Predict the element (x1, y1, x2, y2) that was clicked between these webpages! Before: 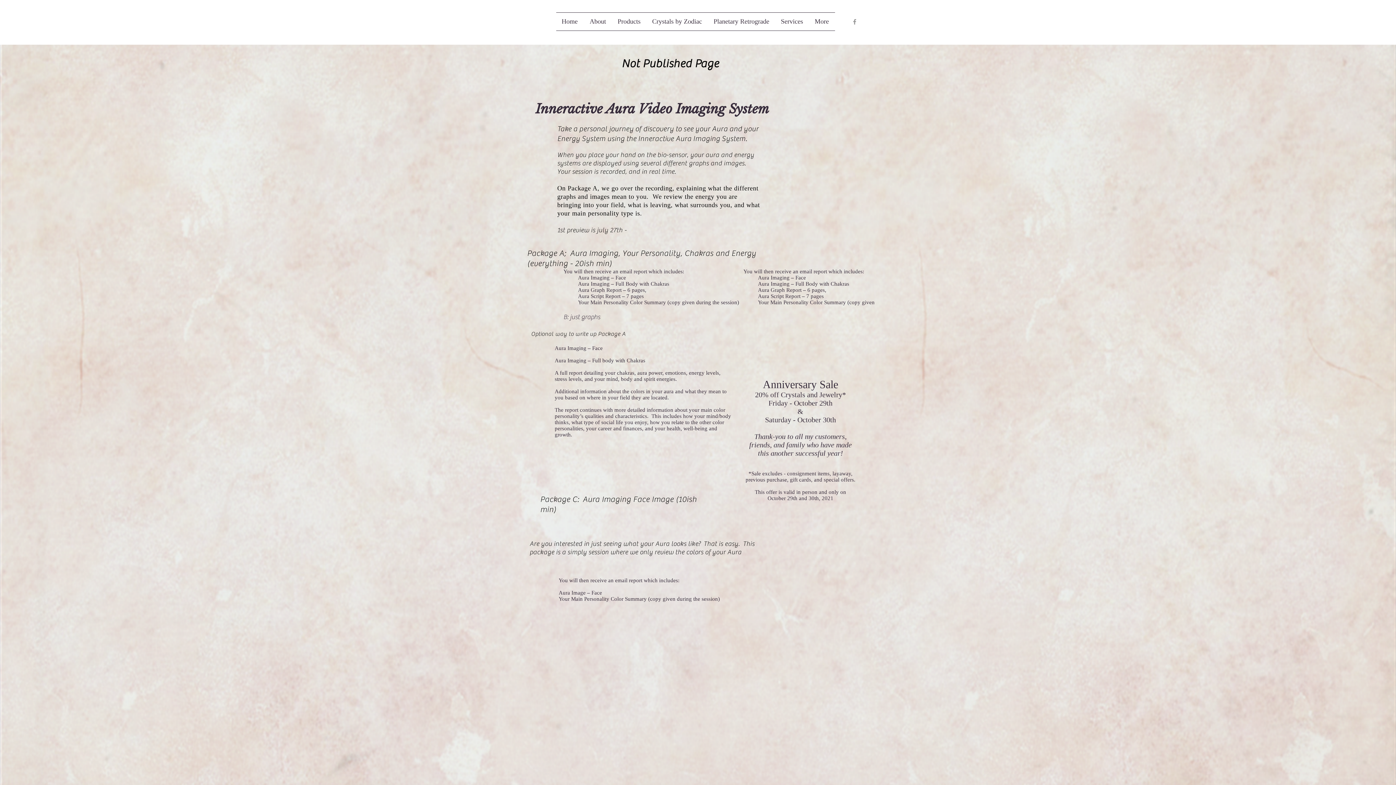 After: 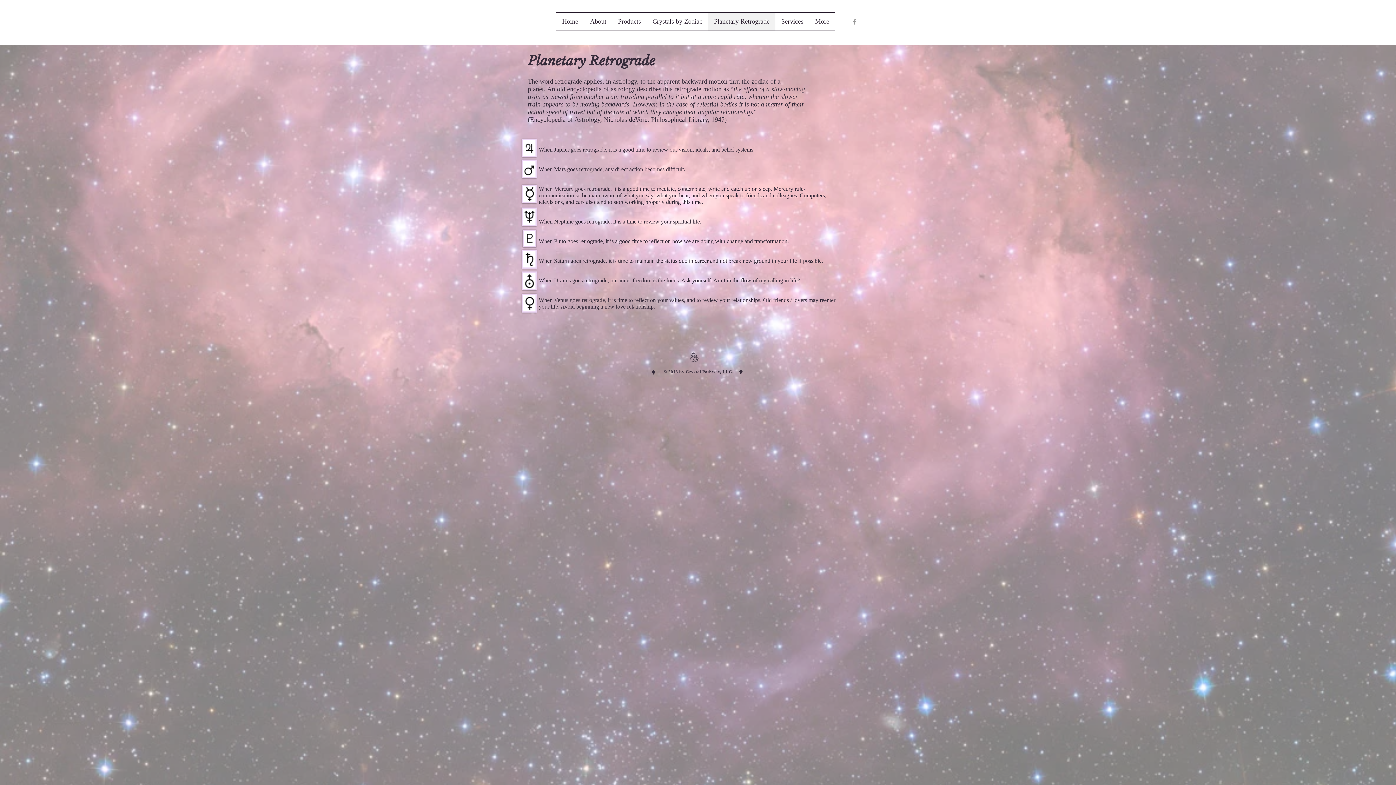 Action: bbox: (708, 12, 775, 30) label: Planetary Retrograde